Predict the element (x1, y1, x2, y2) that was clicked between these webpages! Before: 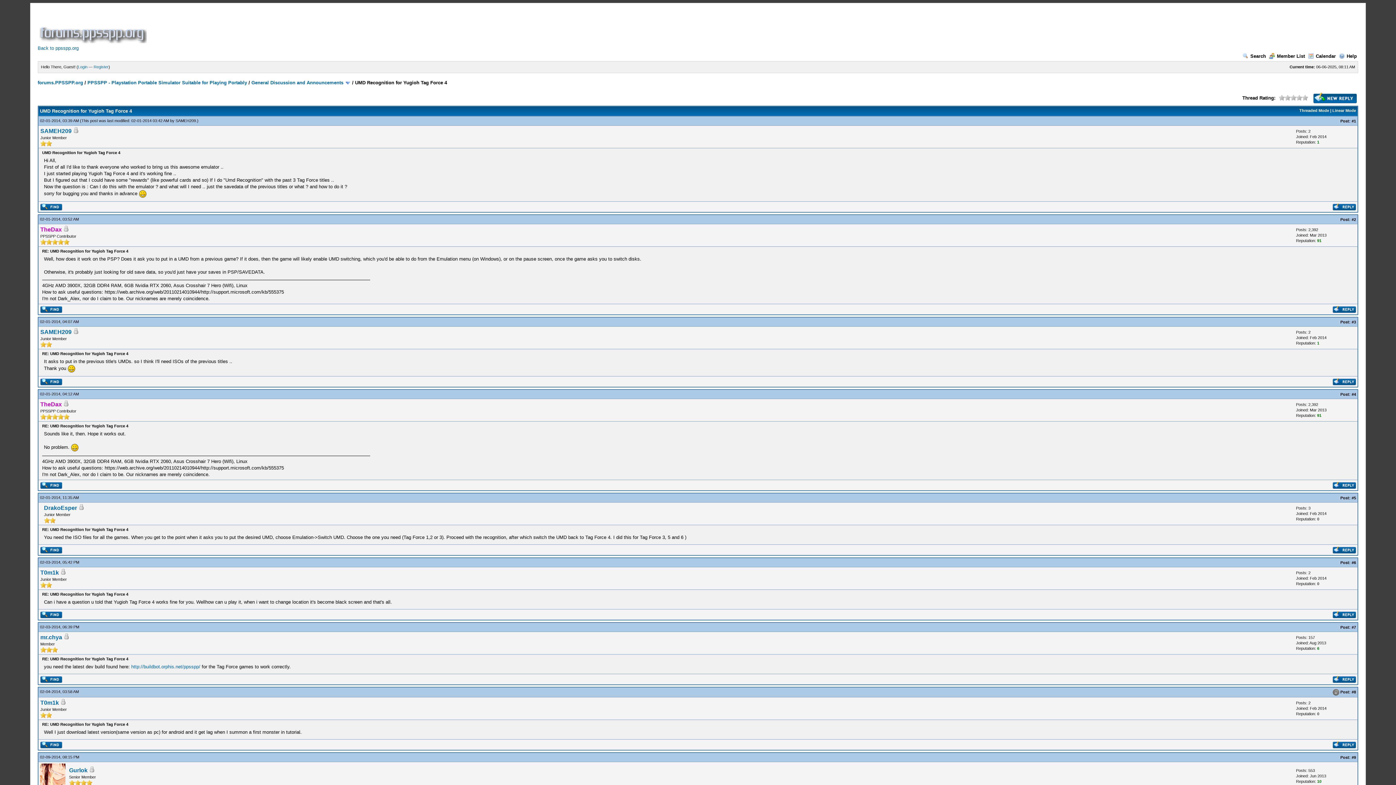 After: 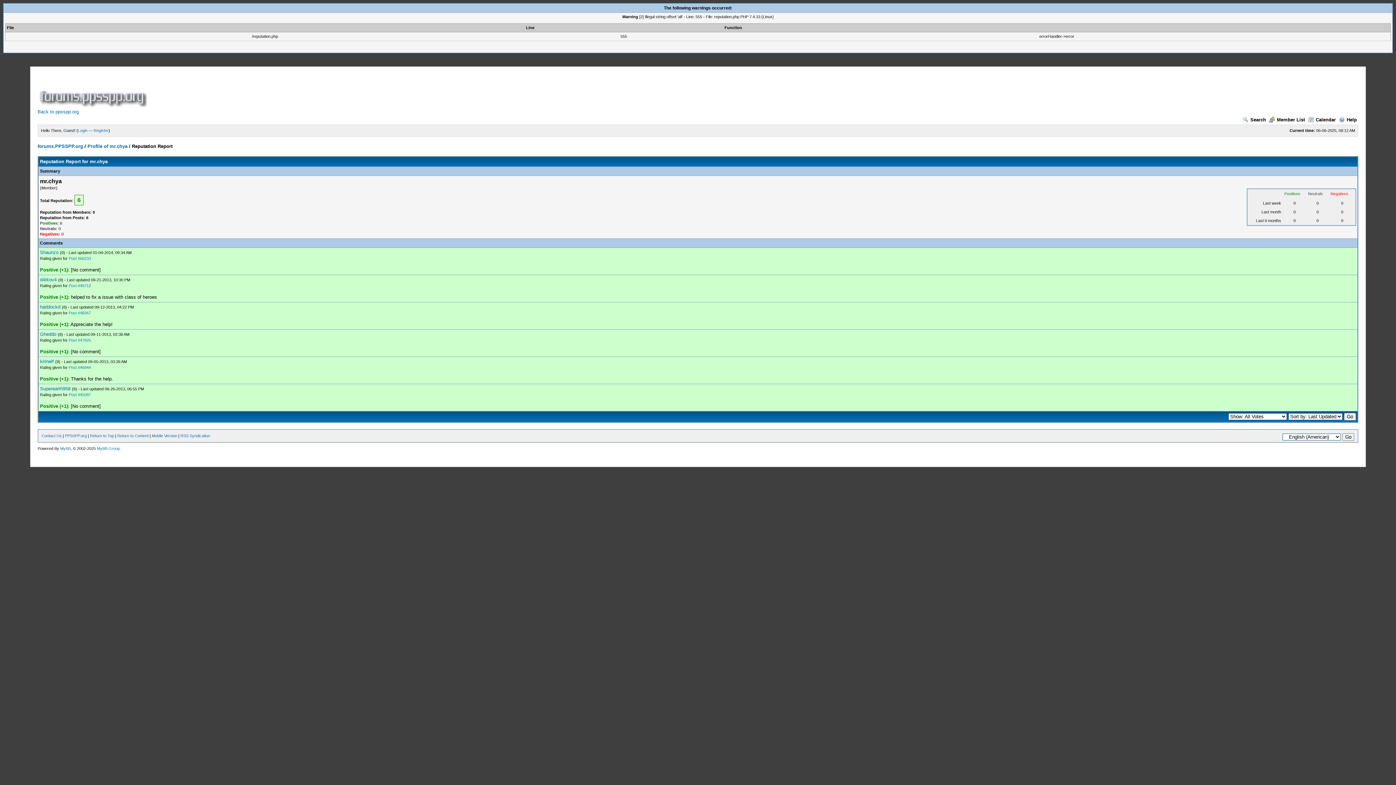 Action: label: 6 bbox: (1317, 646, 1319, 650)